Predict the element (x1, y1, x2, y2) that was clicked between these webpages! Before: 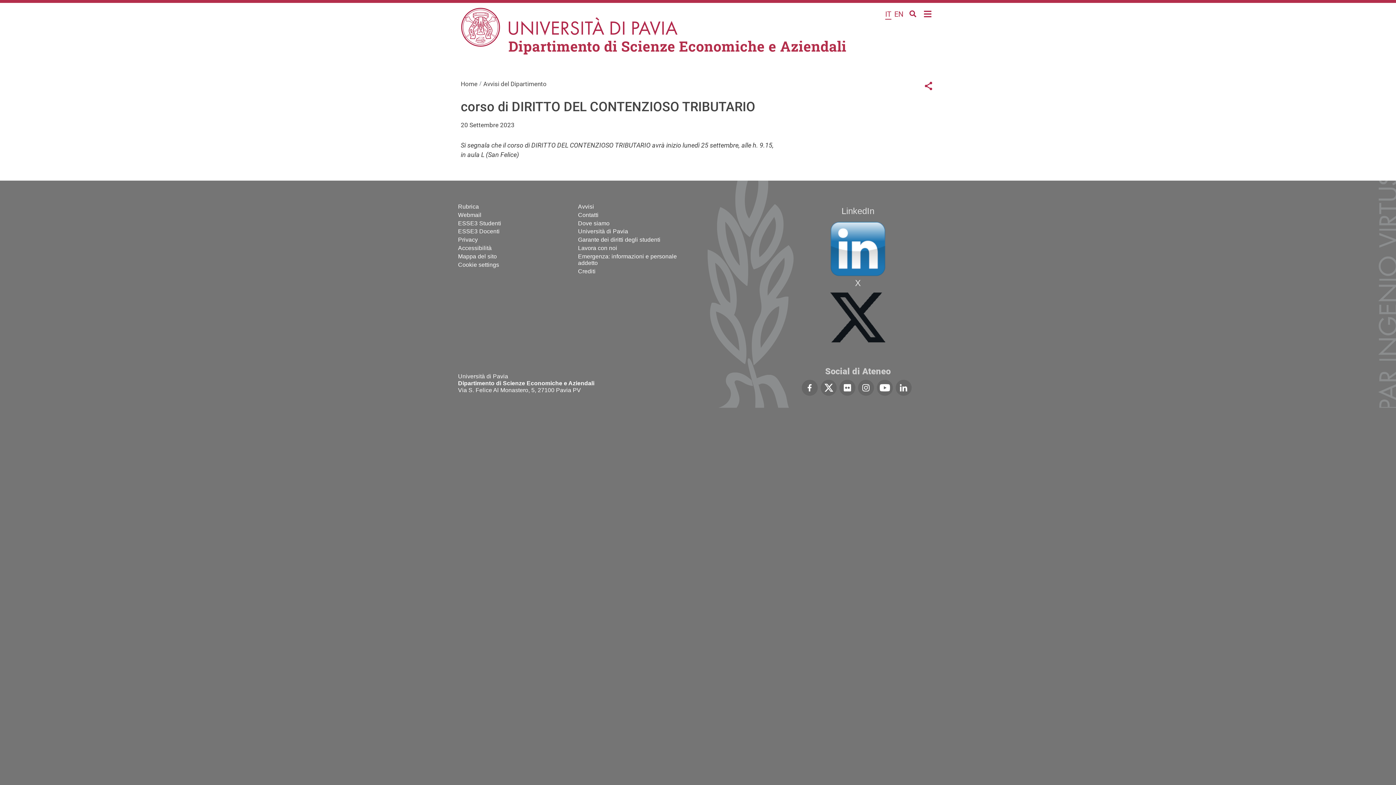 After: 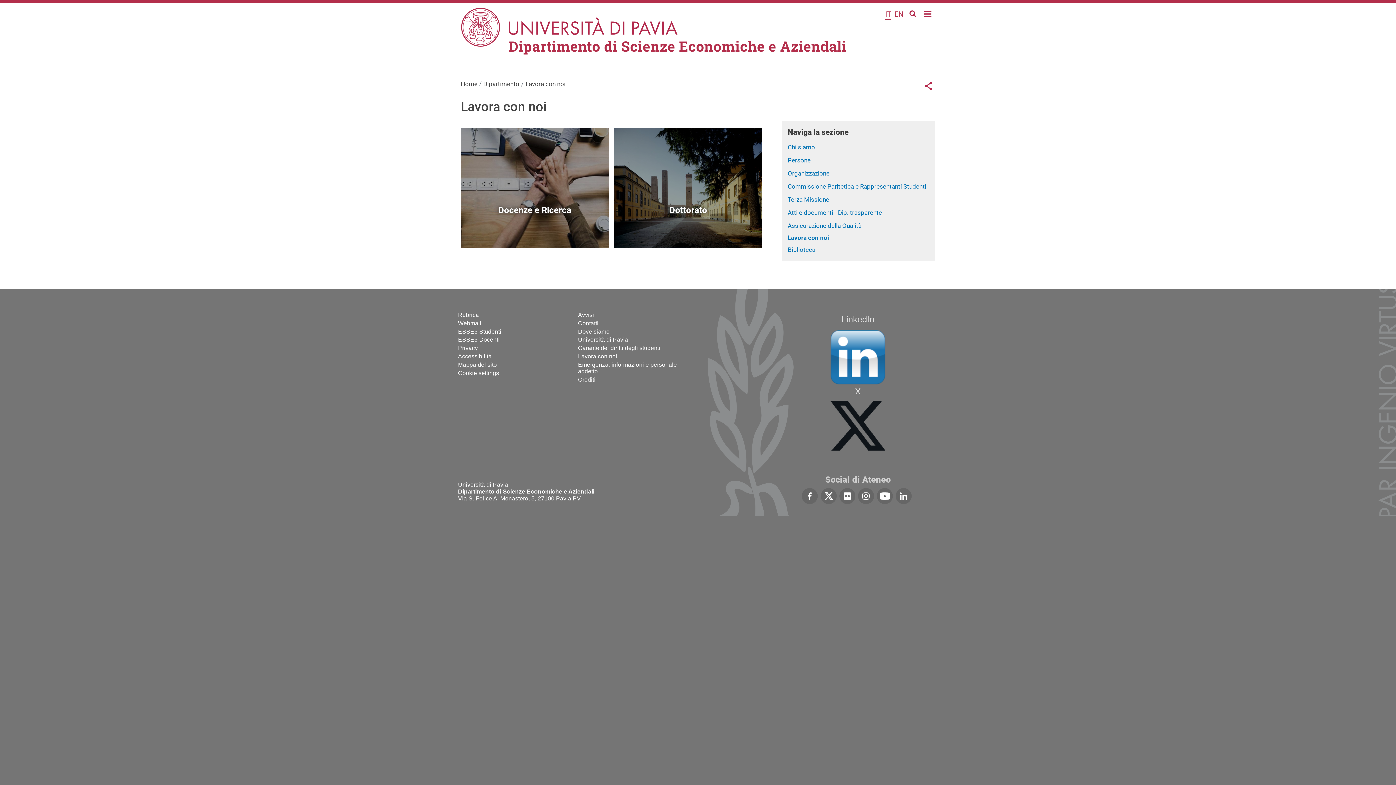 Action: bbox: (578, 245, 698, 251) label: Lavora con noi